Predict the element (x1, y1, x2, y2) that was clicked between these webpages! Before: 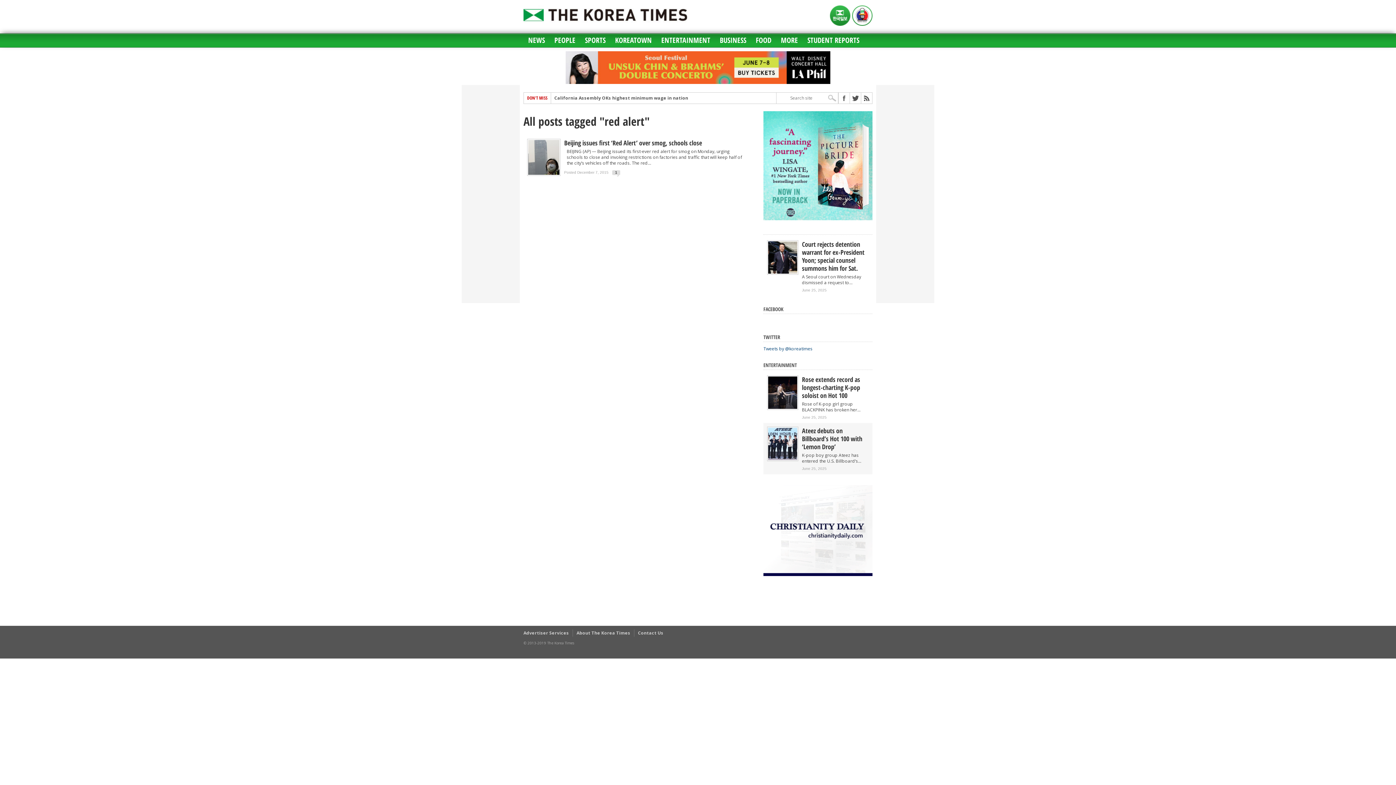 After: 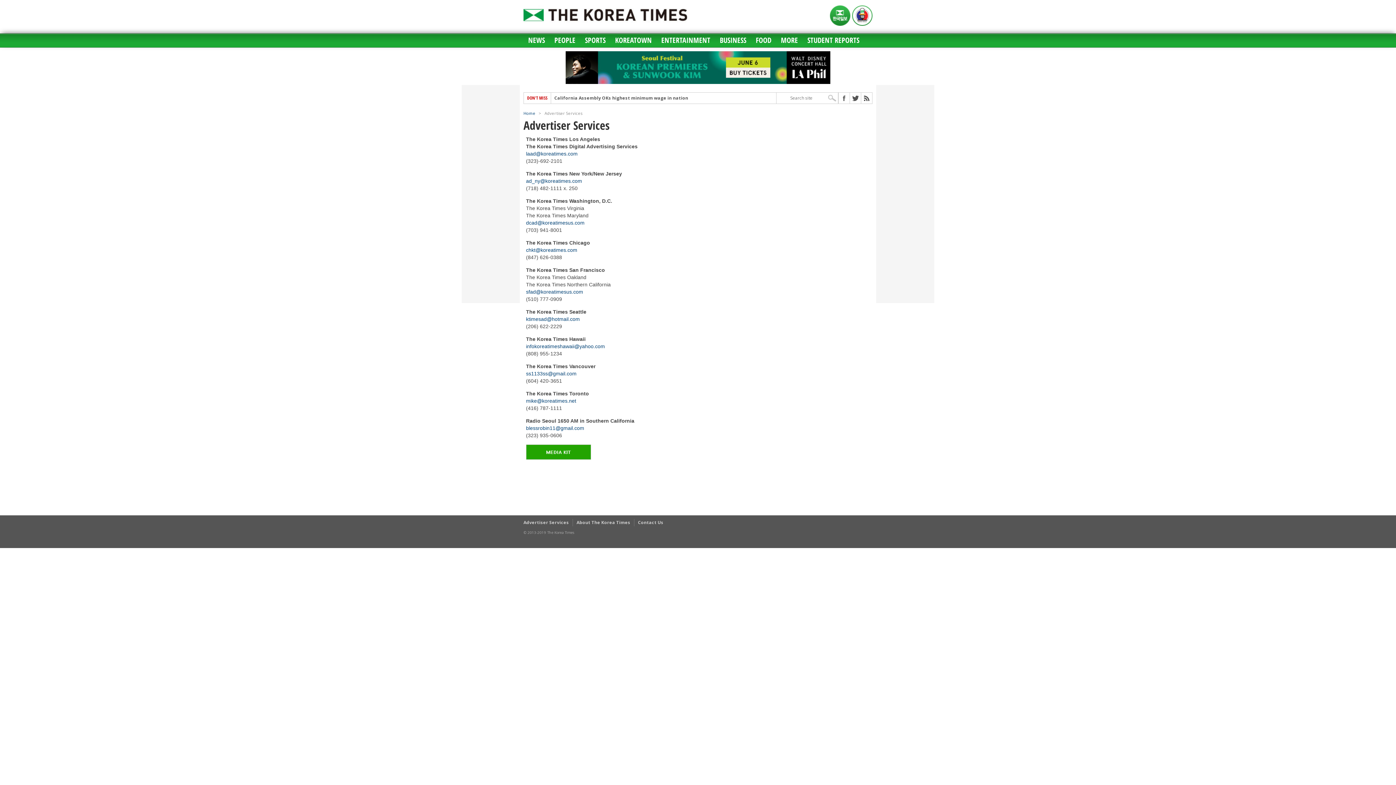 Action: label: Advertiser Services bbox: (523, 630, 569, 636)